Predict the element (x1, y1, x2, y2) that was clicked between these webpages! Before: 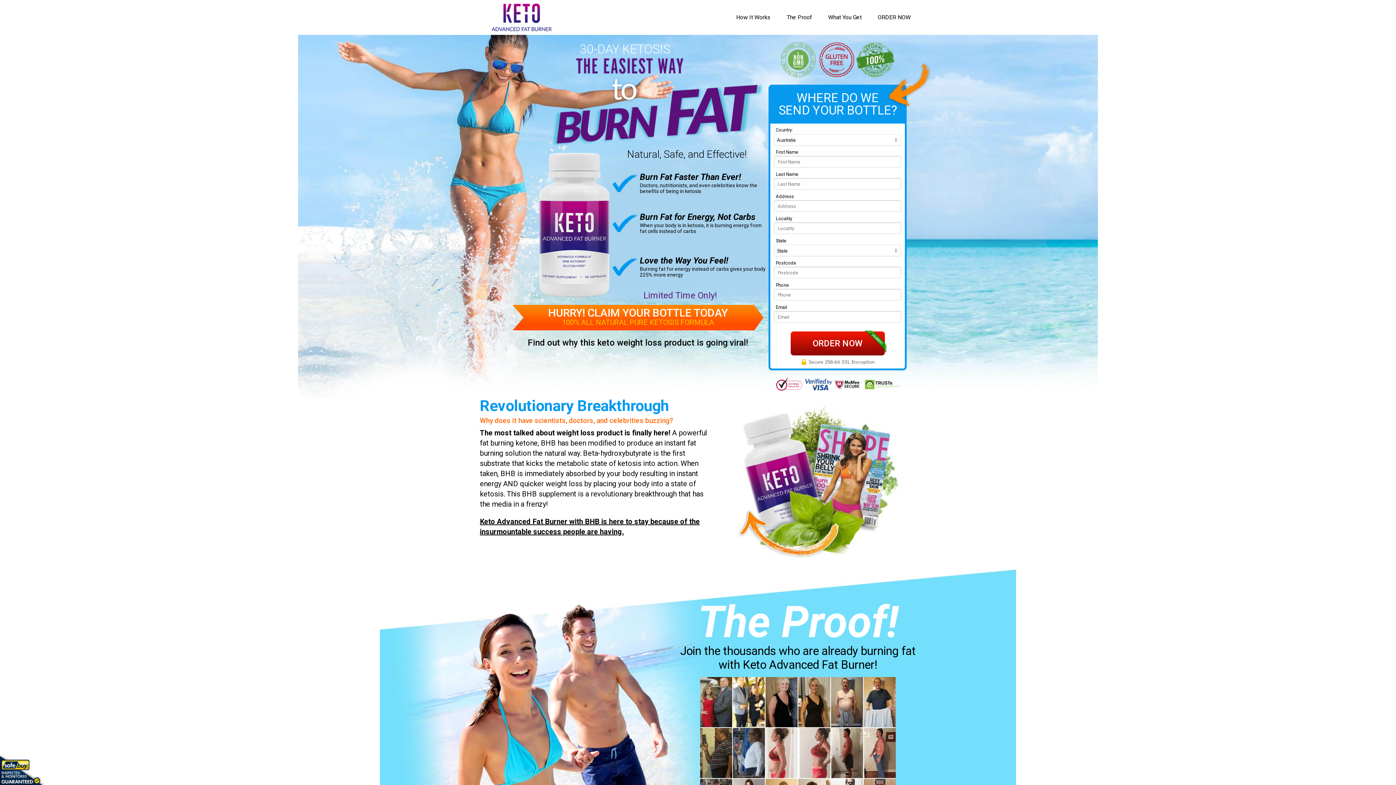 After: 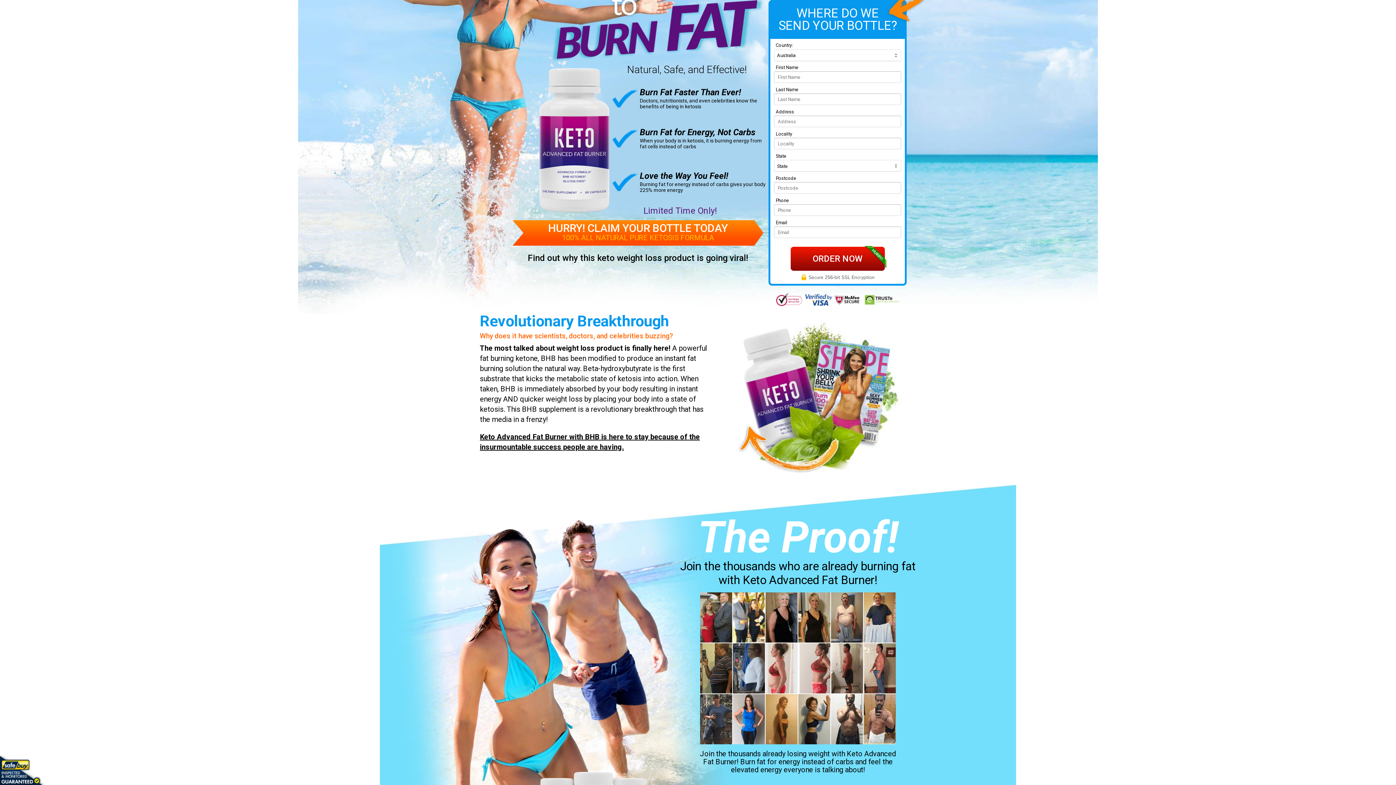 Action: label: ORDER NOW bbox: (877, 13, 910, 20)